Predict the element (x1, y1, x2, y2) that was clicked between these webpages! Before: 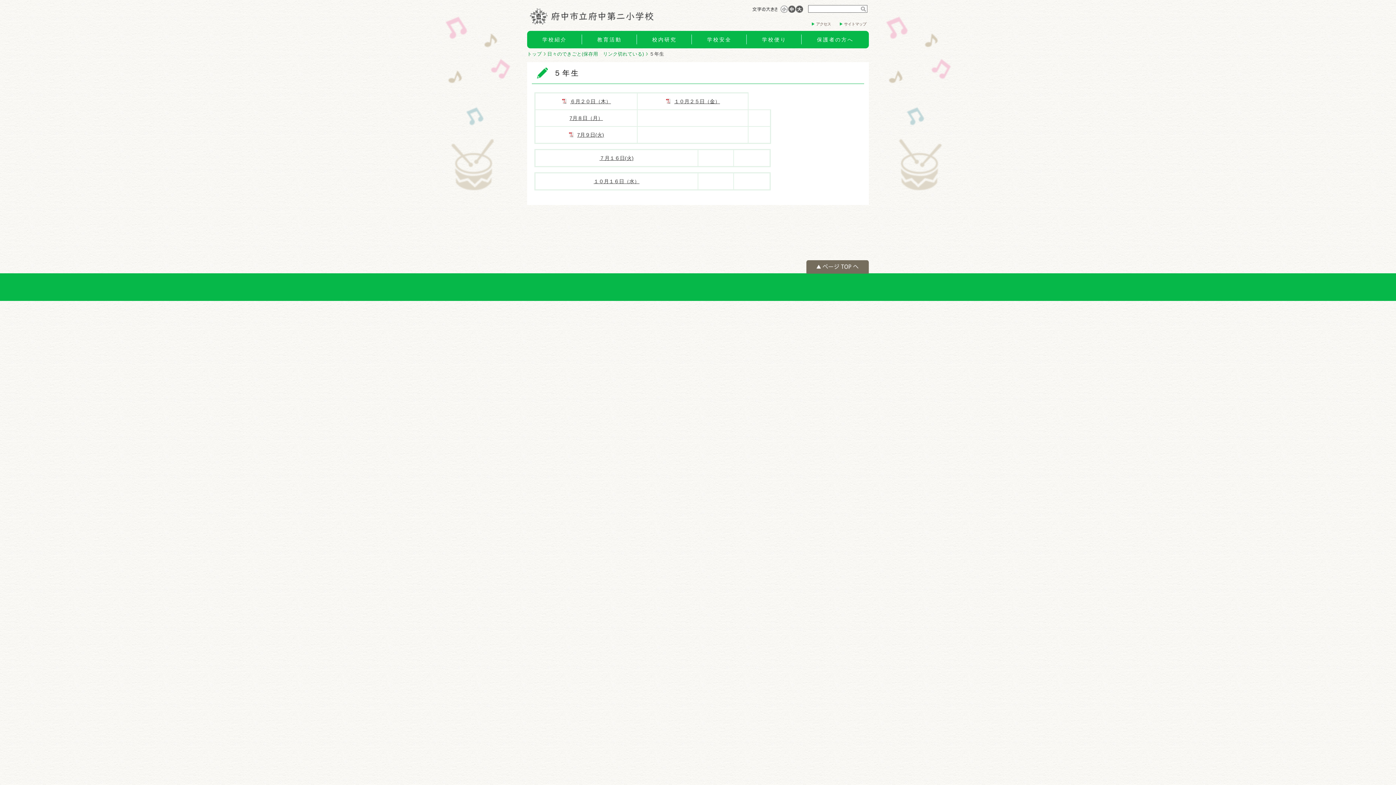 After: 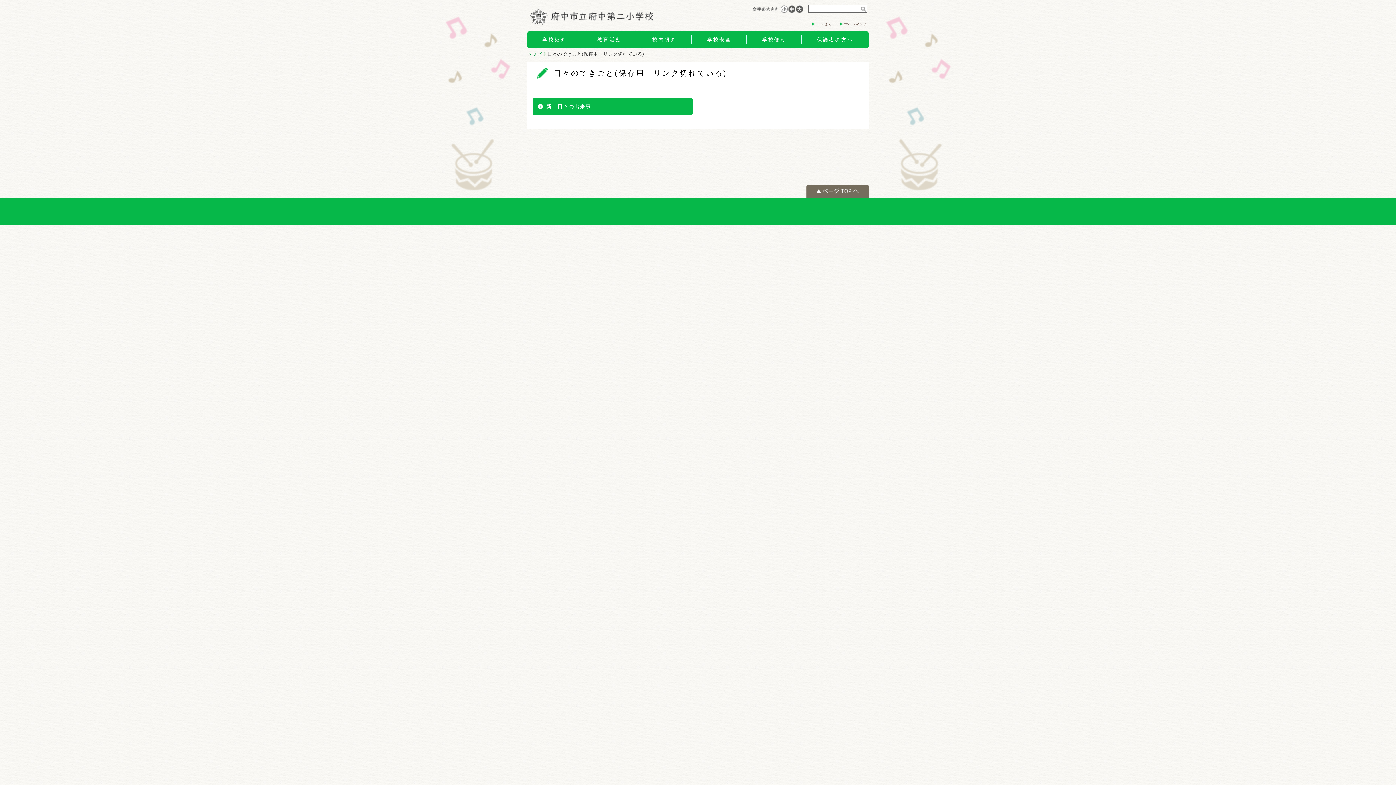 Action: label: 日々のできごと(保存用　リンク切れている) bbox: (547, 51, 644, 56)